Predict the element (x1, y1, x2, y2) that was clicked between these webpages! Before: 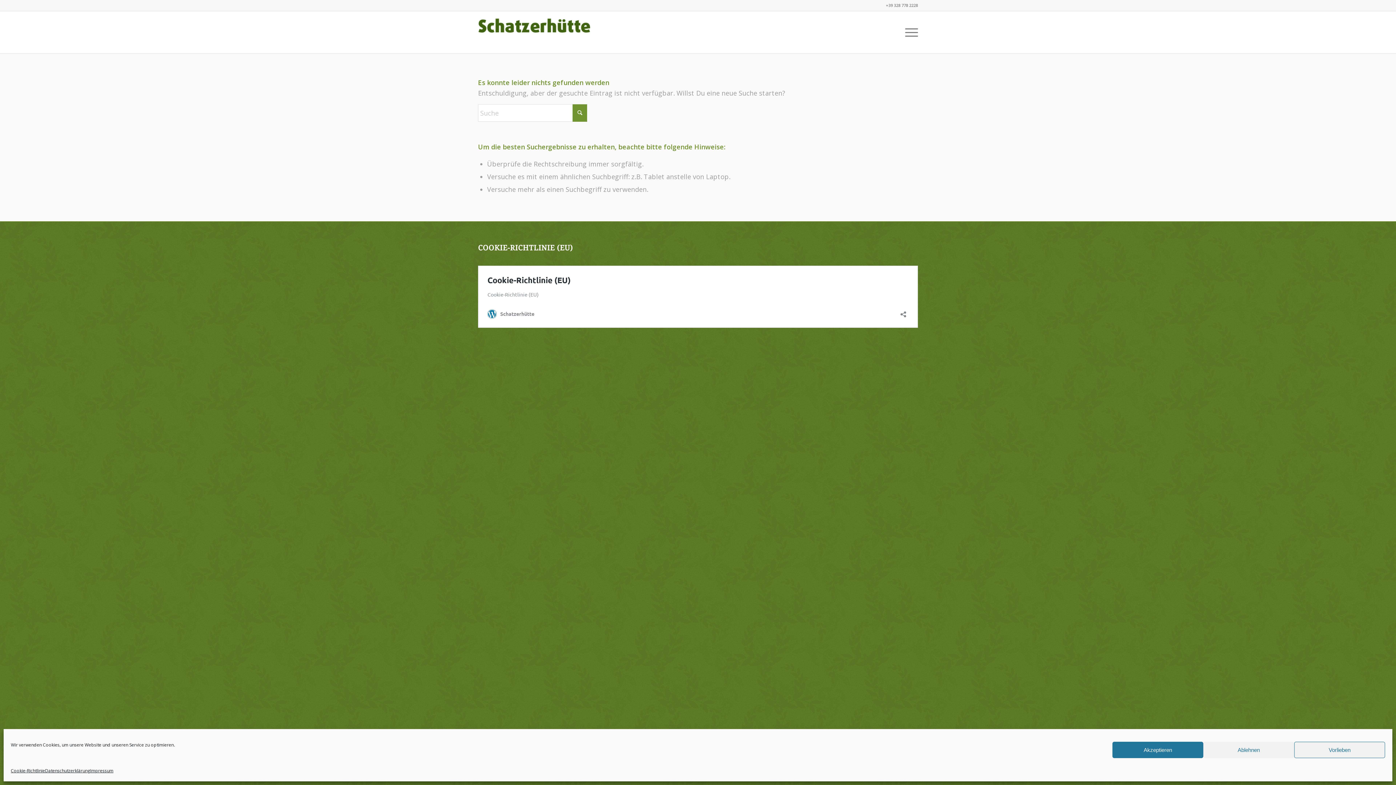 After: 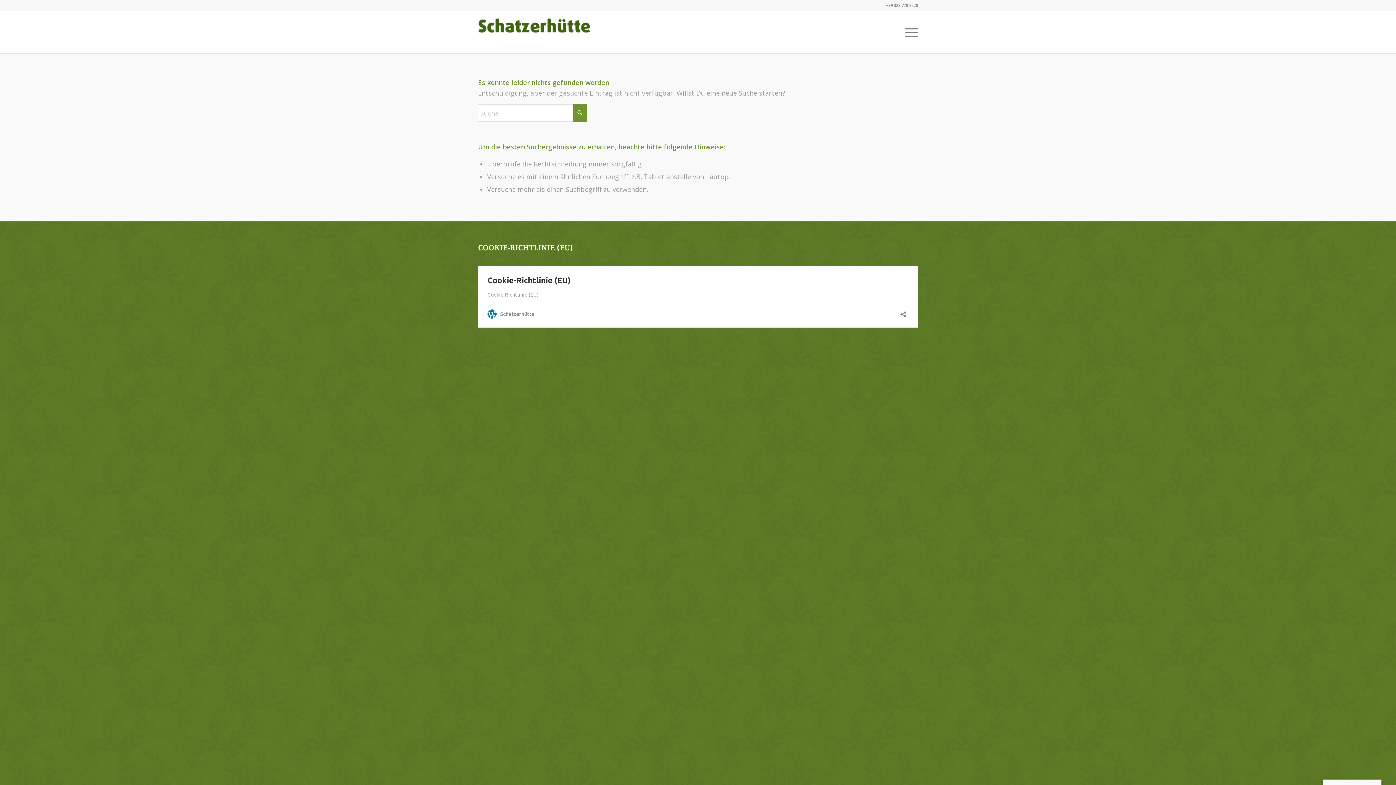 Action: bbox: (1203, 742, 1294, 758) label: Ablehnen